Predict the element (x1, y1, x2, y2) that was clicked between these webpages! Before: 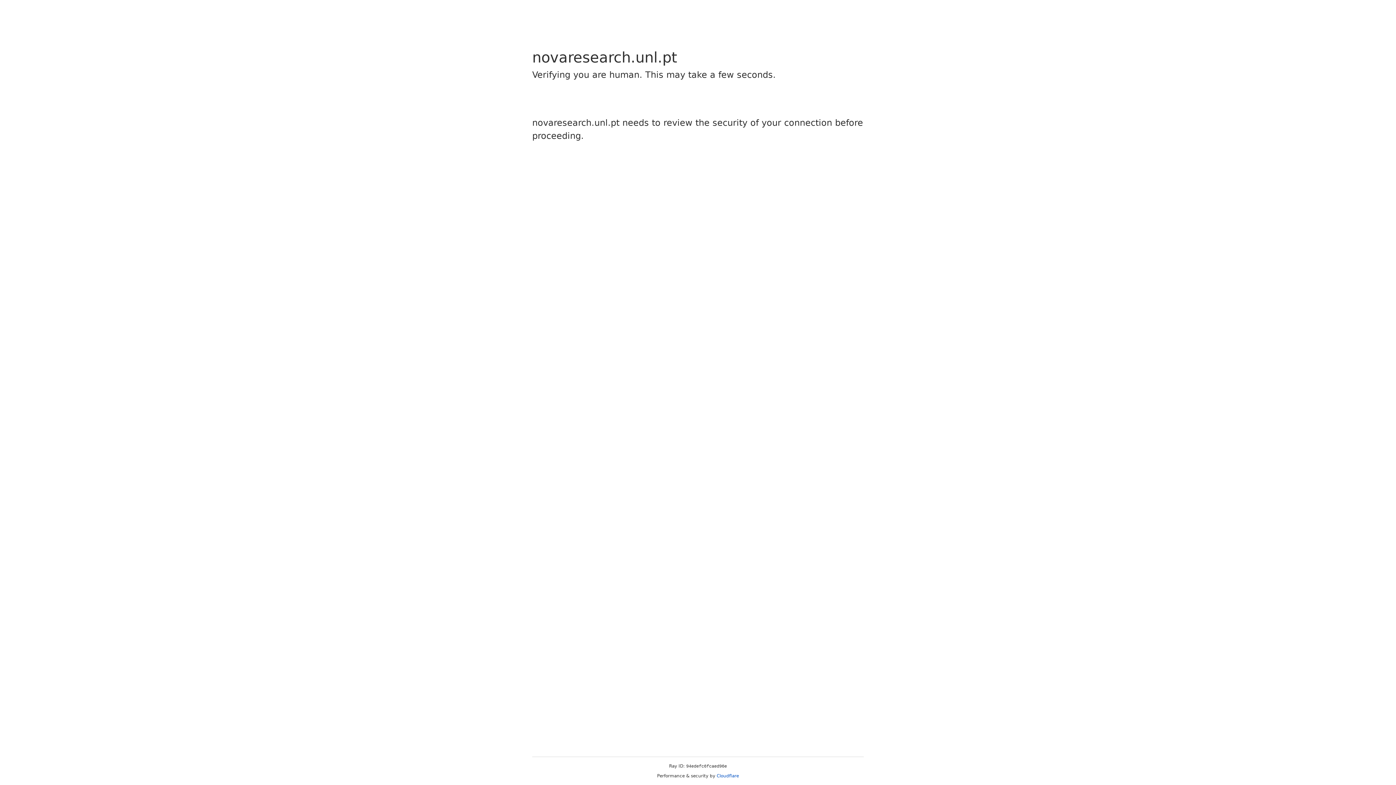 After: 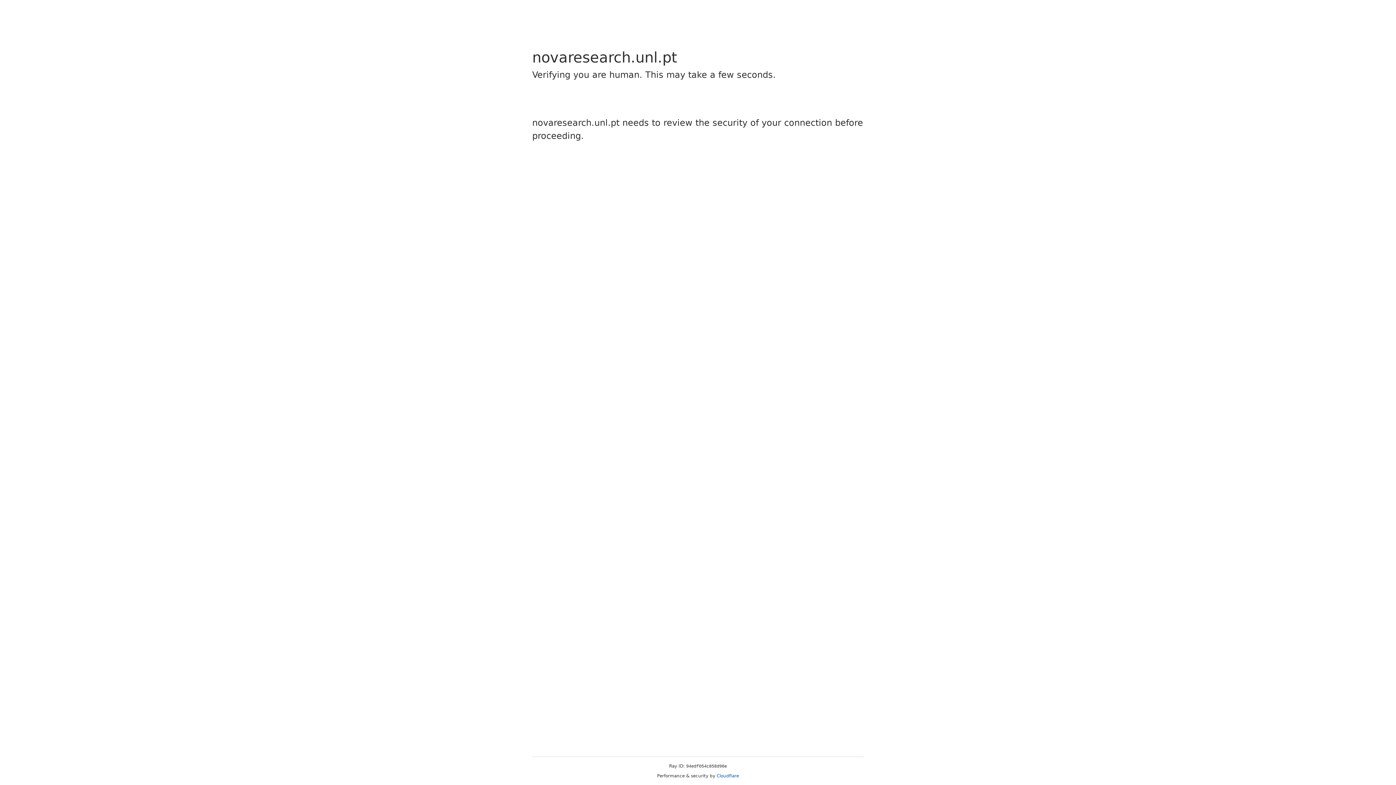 Action: label: Cloudflare bbox: (716, 773, 739, 778)